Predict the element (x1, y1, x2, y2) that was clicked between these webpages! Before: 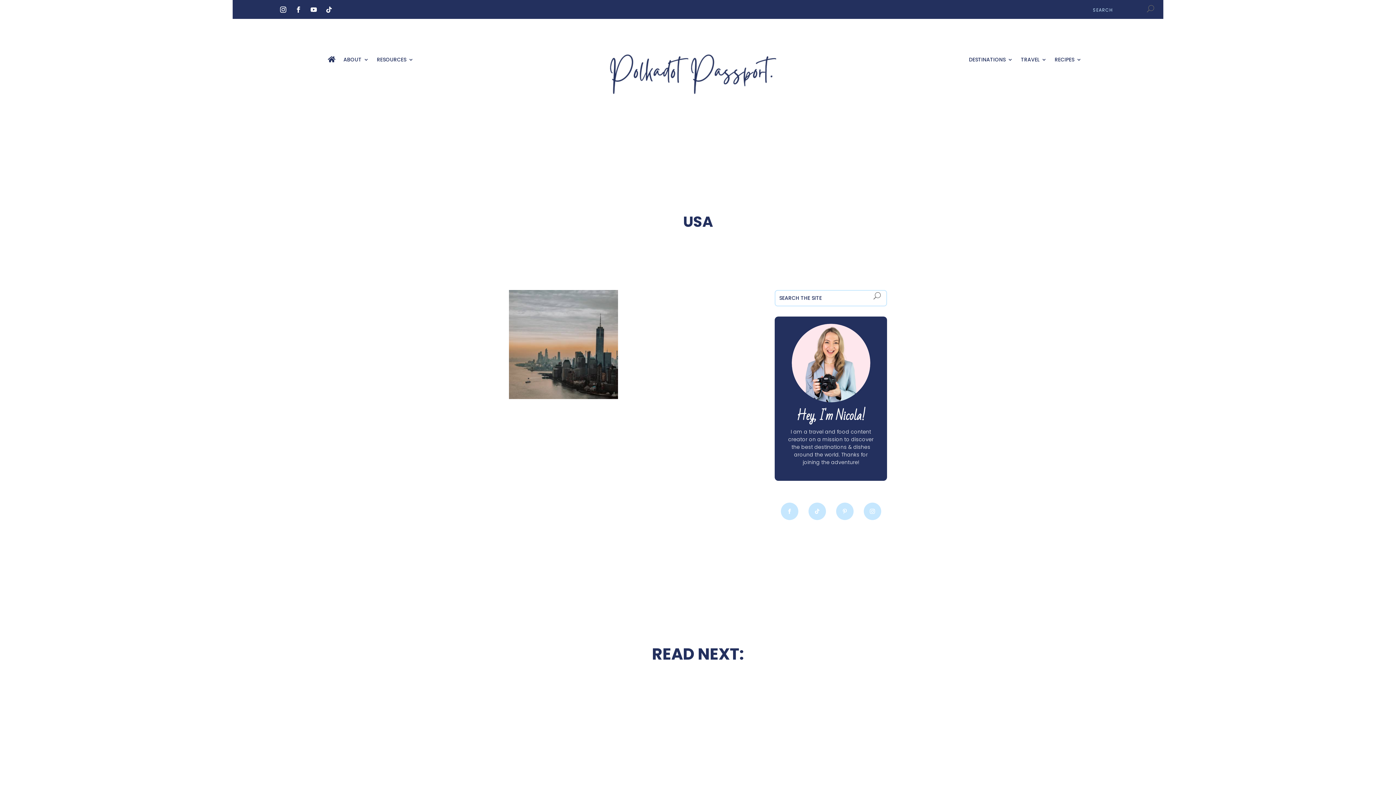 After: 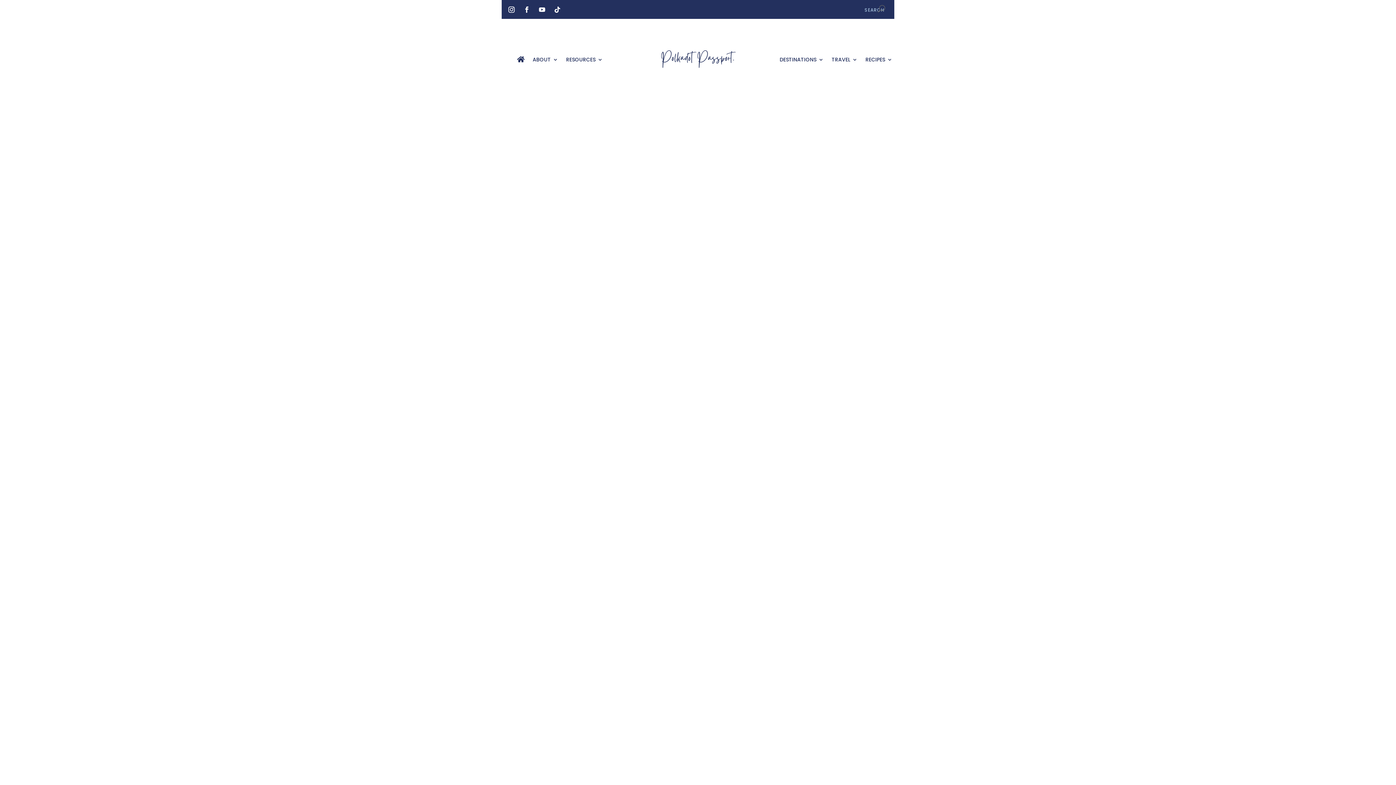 Action: label: TRAVEL bbox: (1021, 57, 1046, 65)